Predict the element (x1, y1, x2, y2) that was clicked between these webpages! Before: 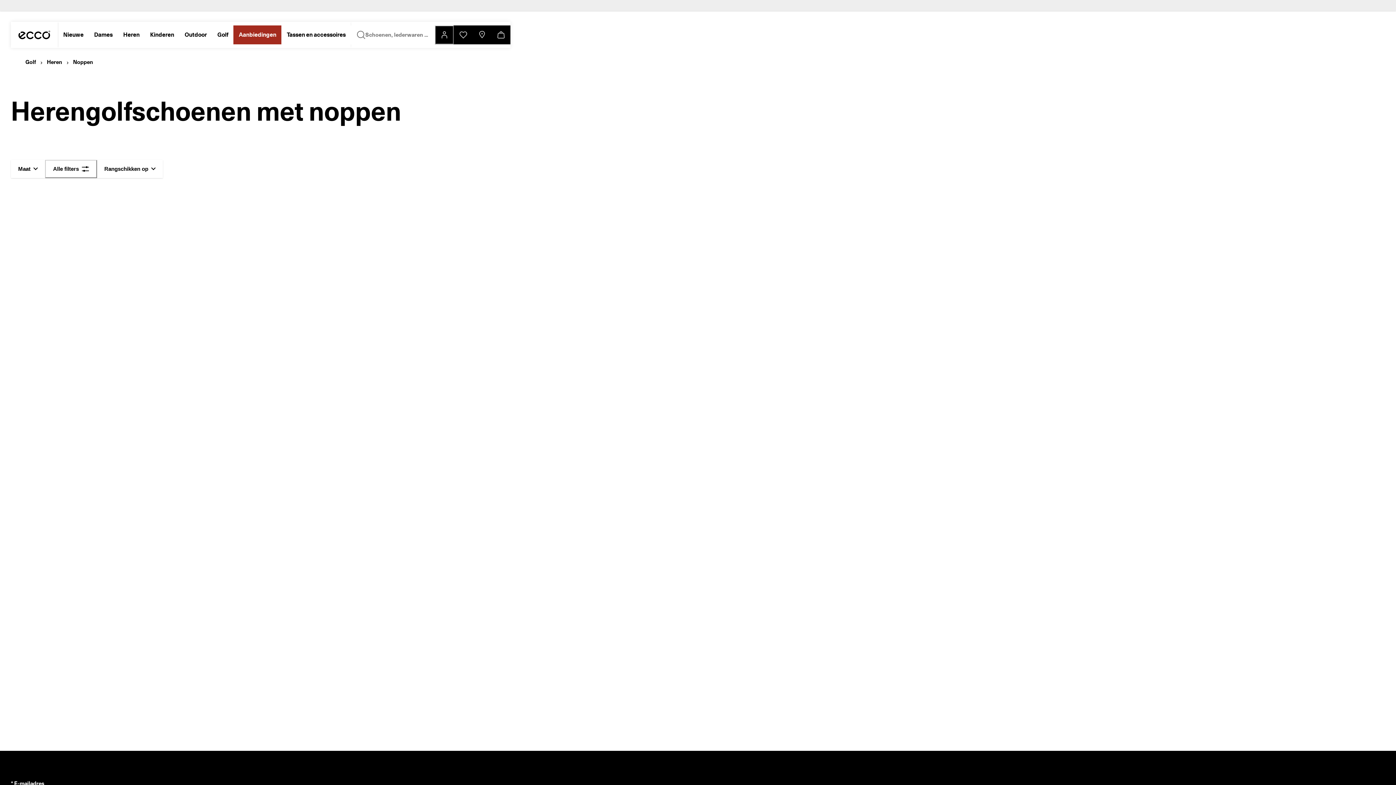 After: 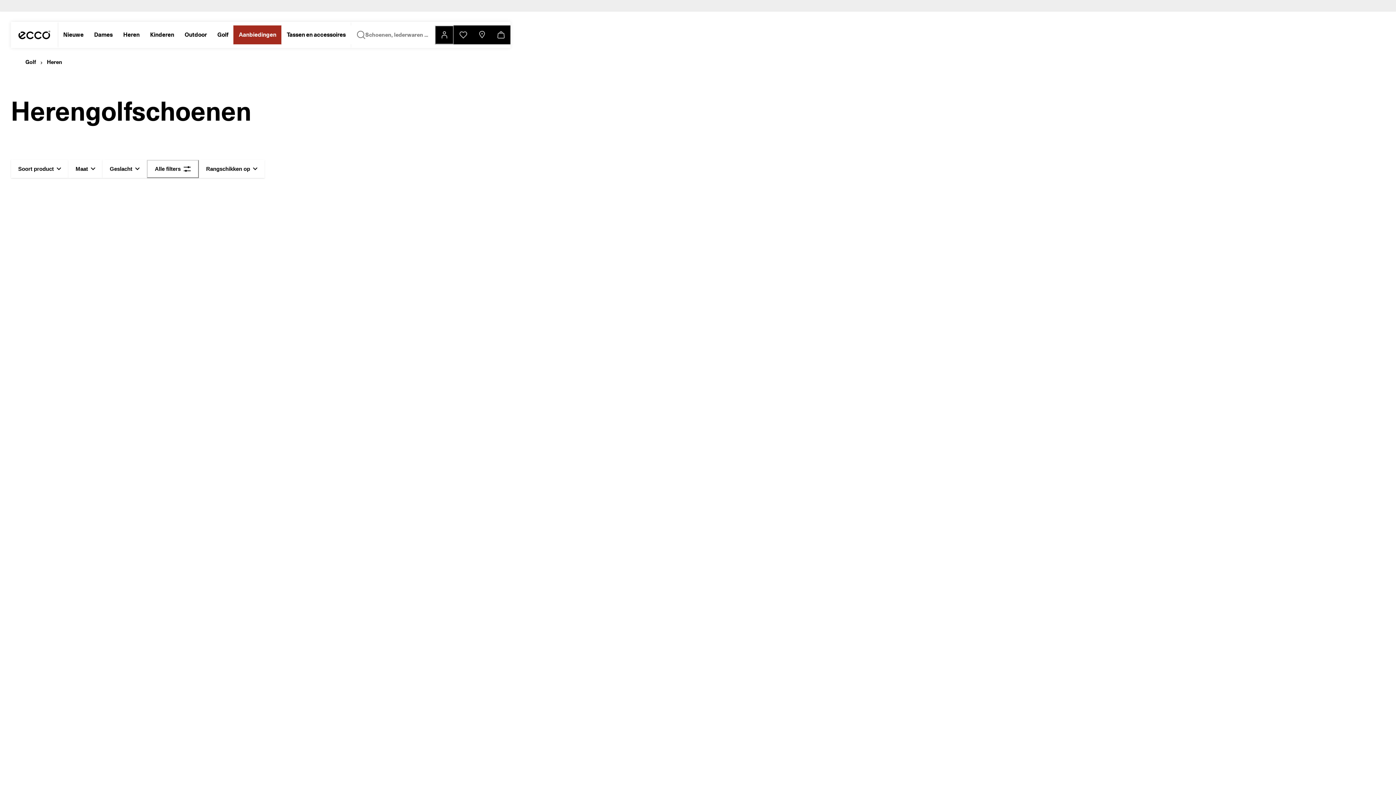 Action: bbox: (46, 58, 62, 65) label: Heren